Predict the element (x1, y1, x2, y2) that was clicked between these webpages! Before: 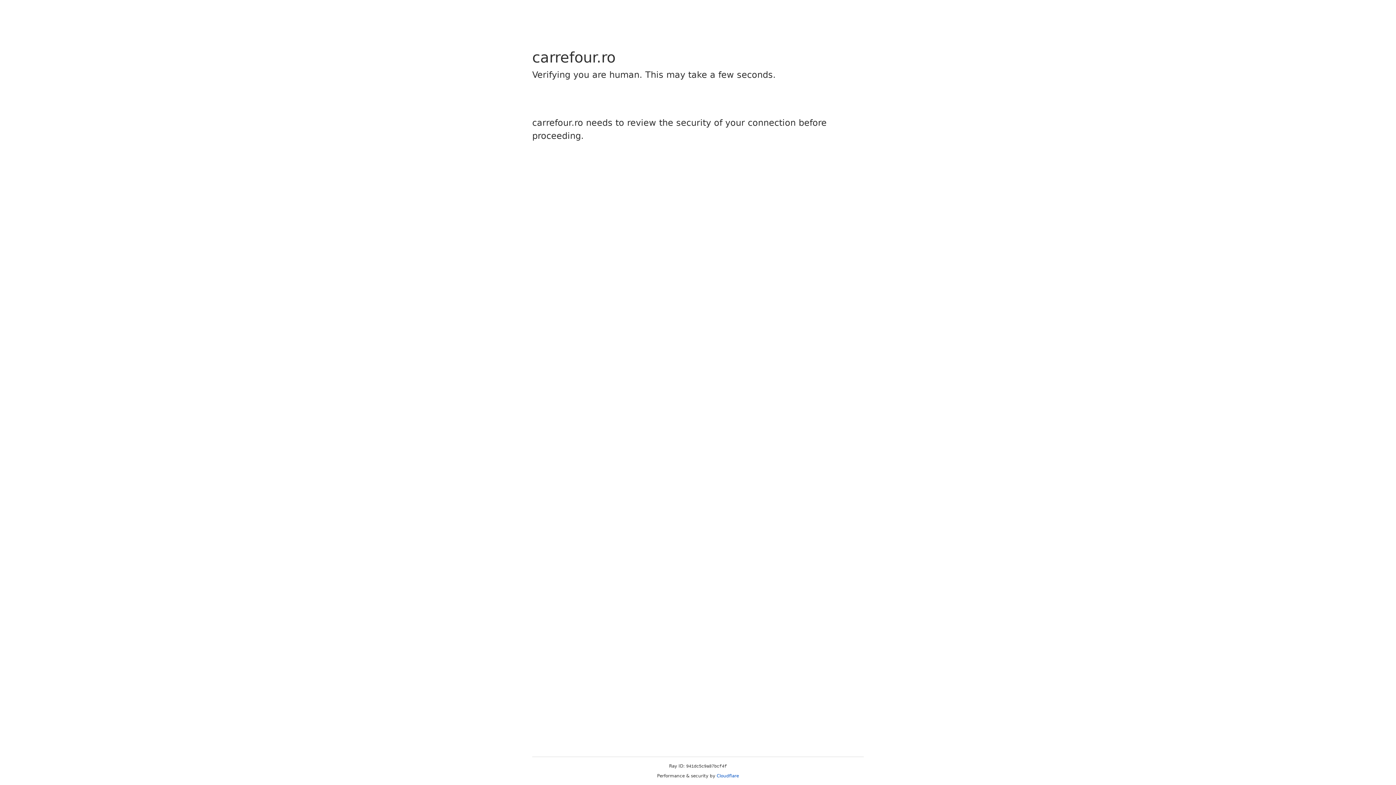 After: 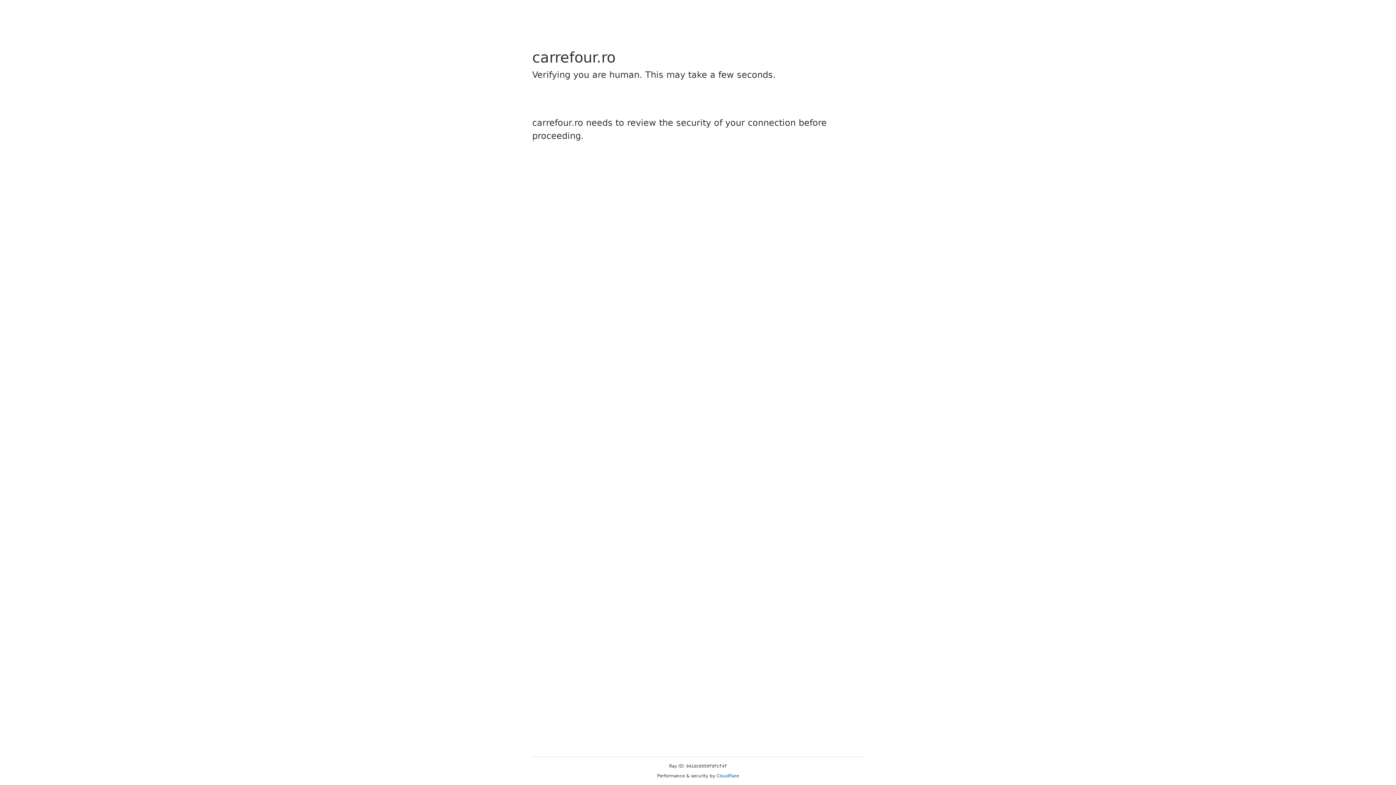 Action: bbox: (716, 773, 739, 778) label: Cloudflare